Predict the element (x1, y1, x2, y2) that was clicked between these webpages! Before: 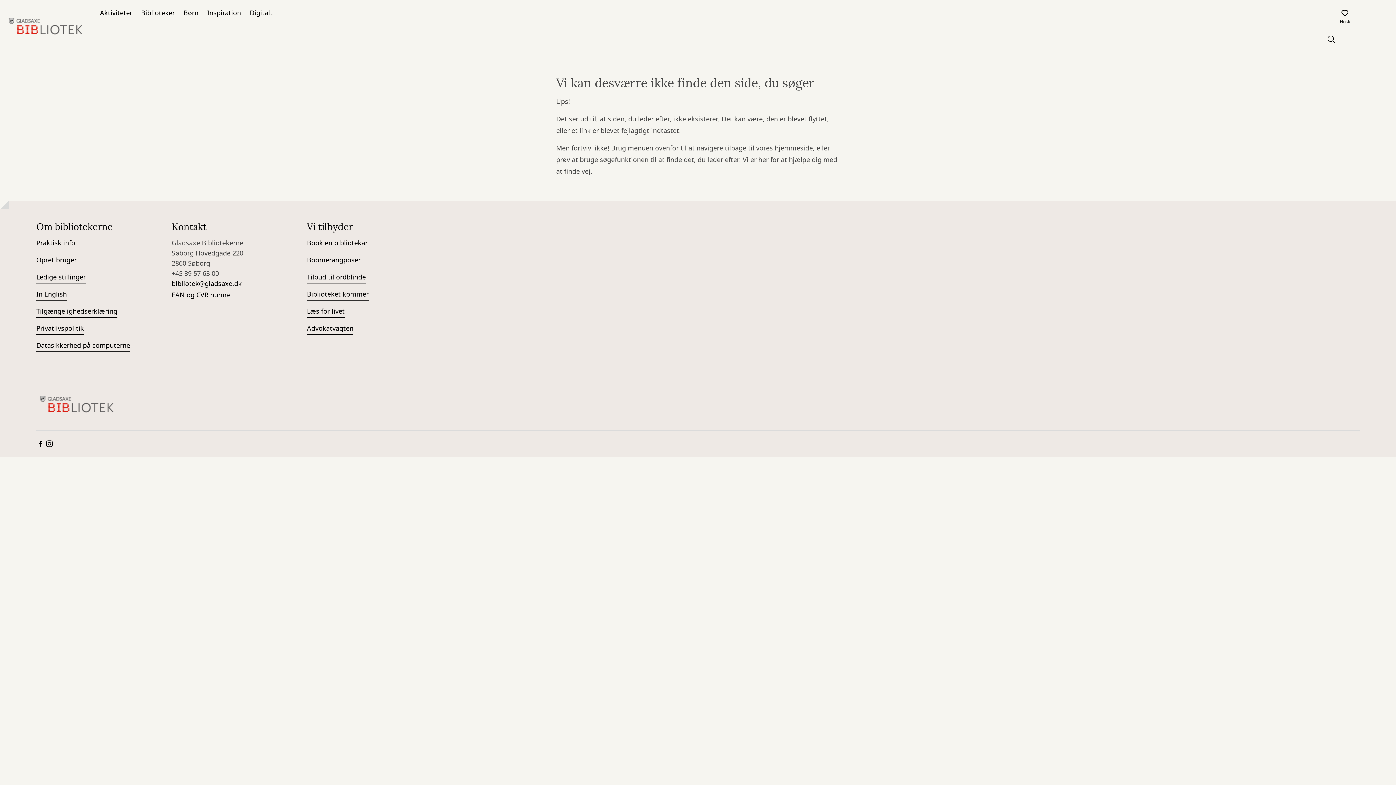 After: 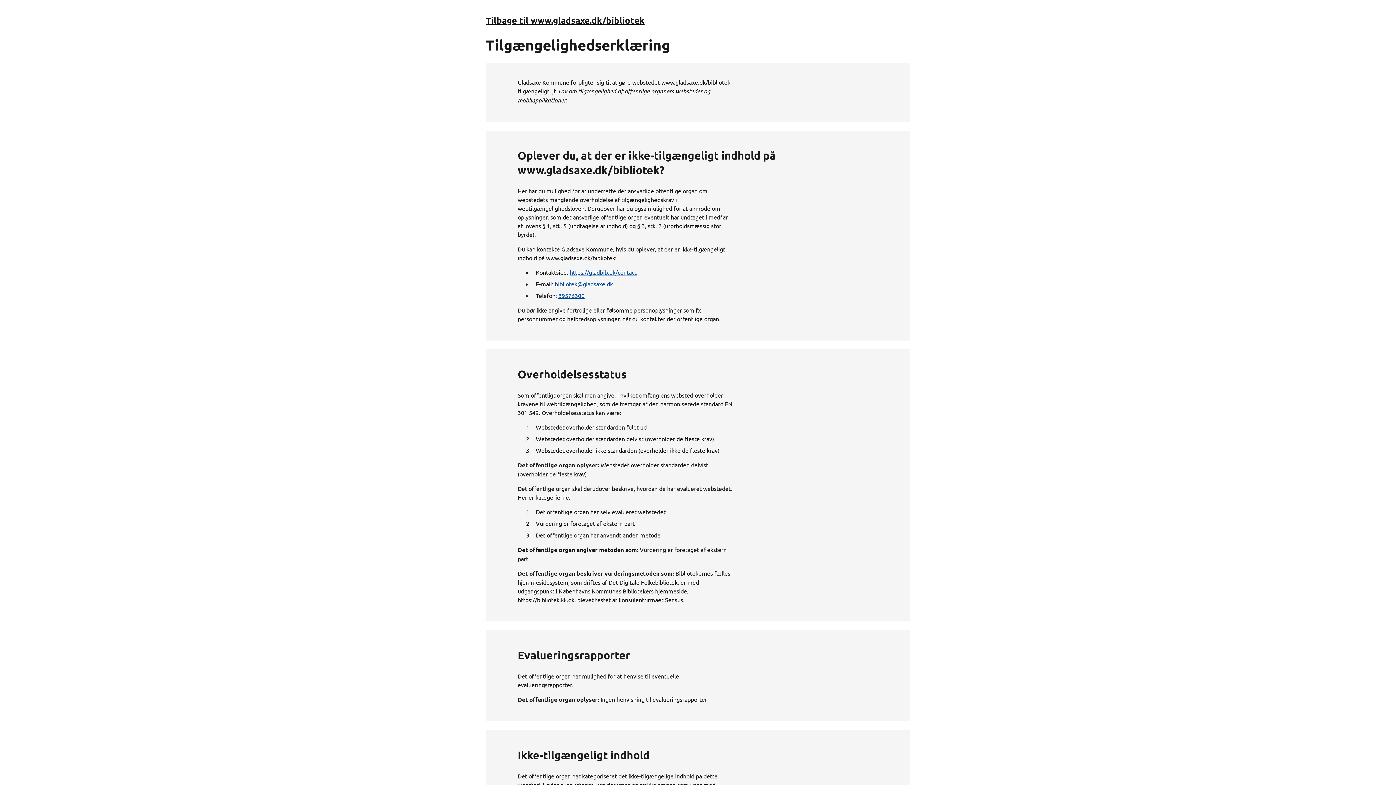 Action: label: Tilgængelighedserklæring bbox: (36, 306, 117, 317)